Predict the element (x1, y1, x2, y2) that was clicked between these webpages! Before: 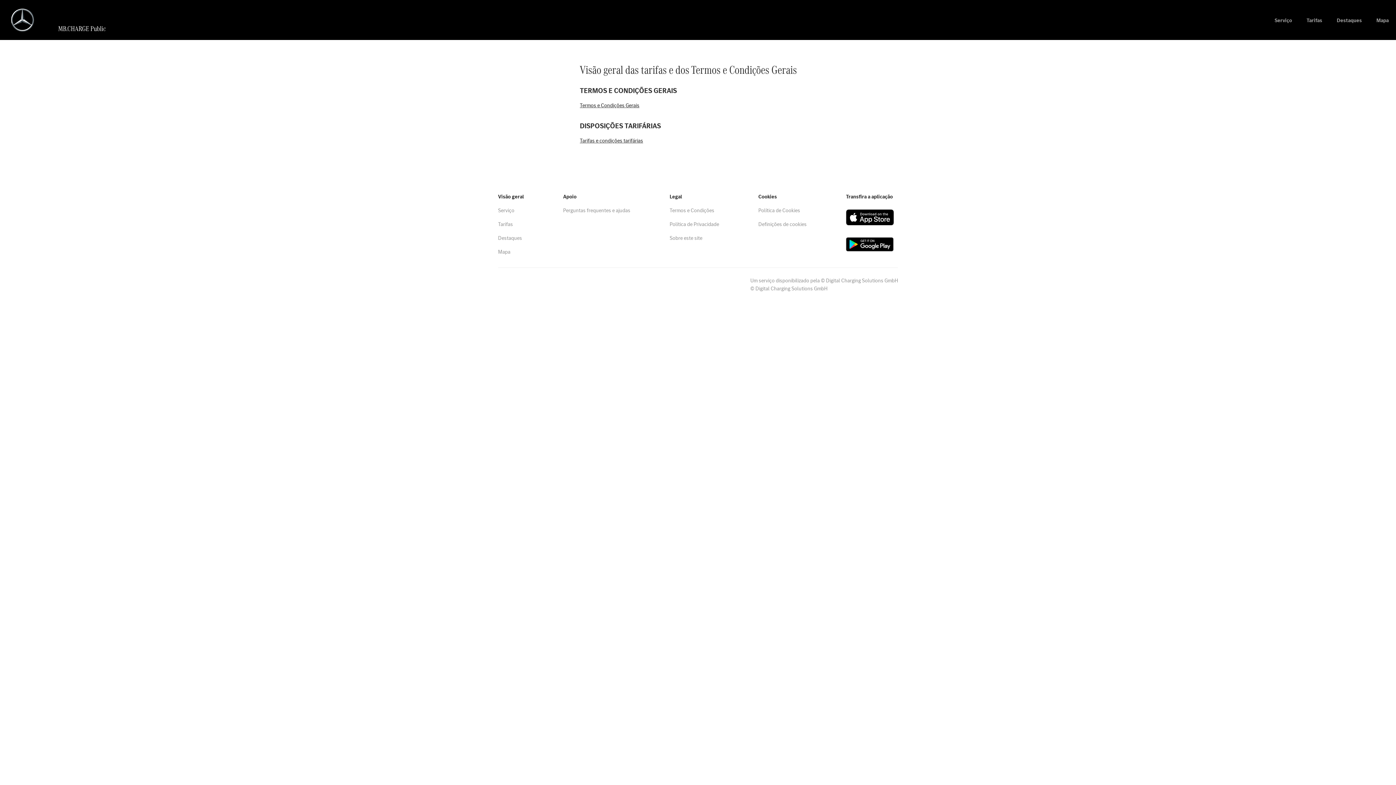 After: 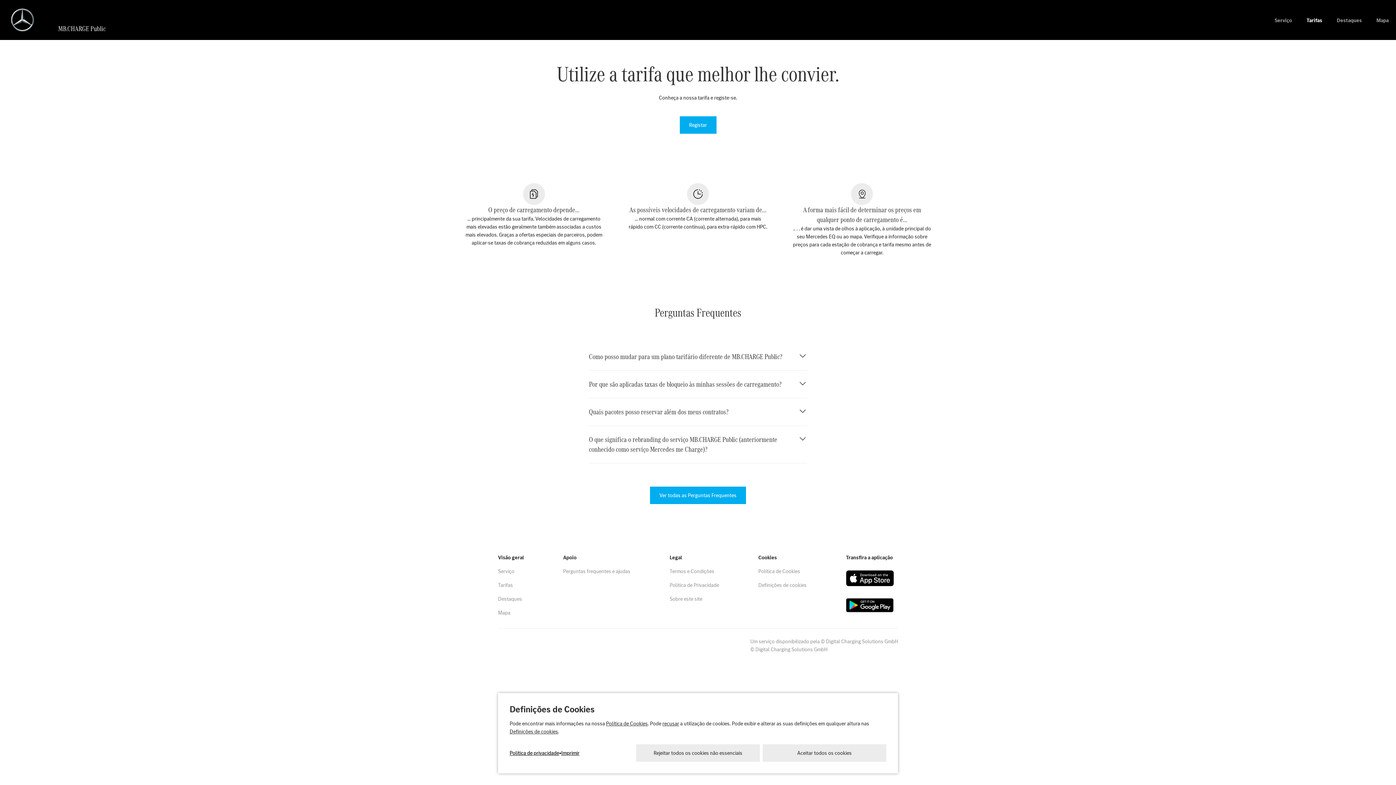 Action: label: Tarifas bbox: (498, 217, 513, 230)